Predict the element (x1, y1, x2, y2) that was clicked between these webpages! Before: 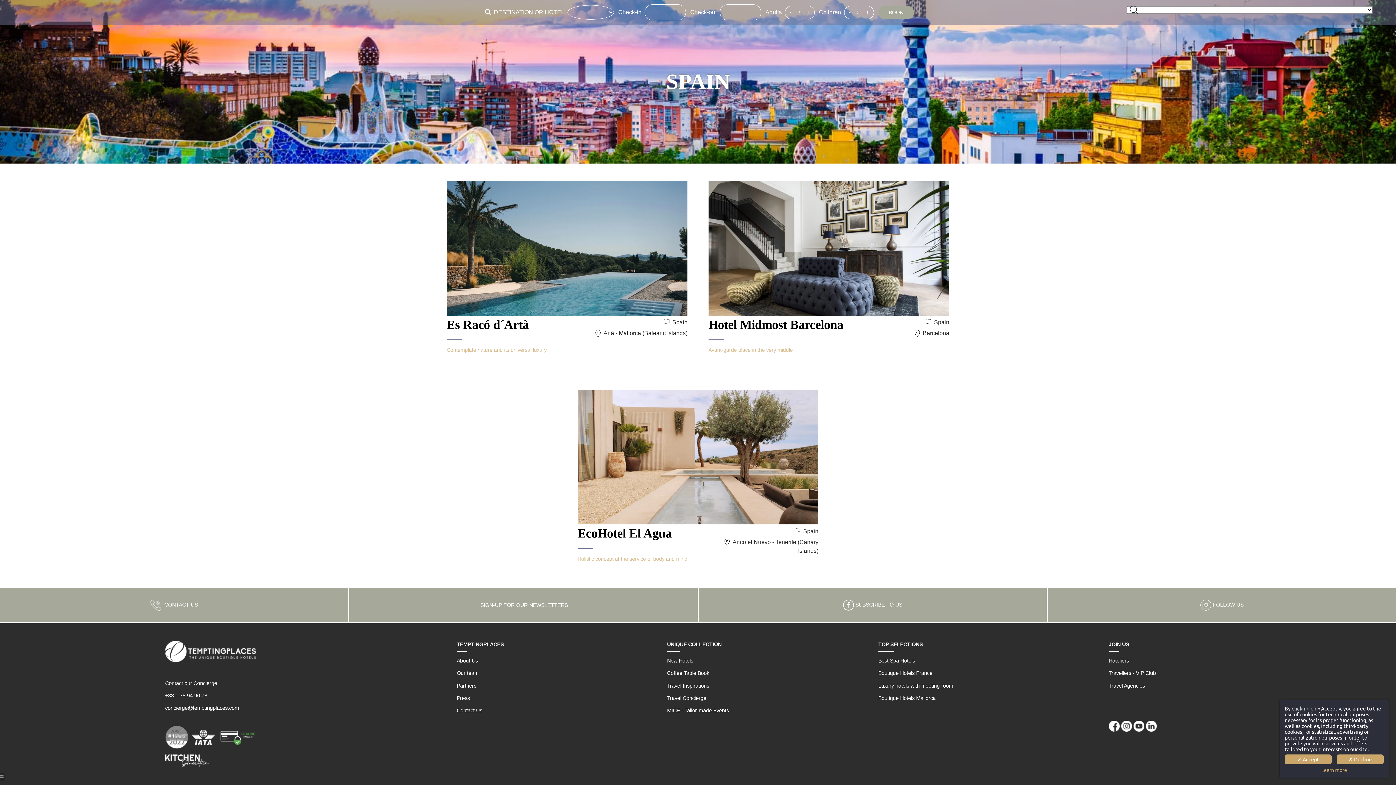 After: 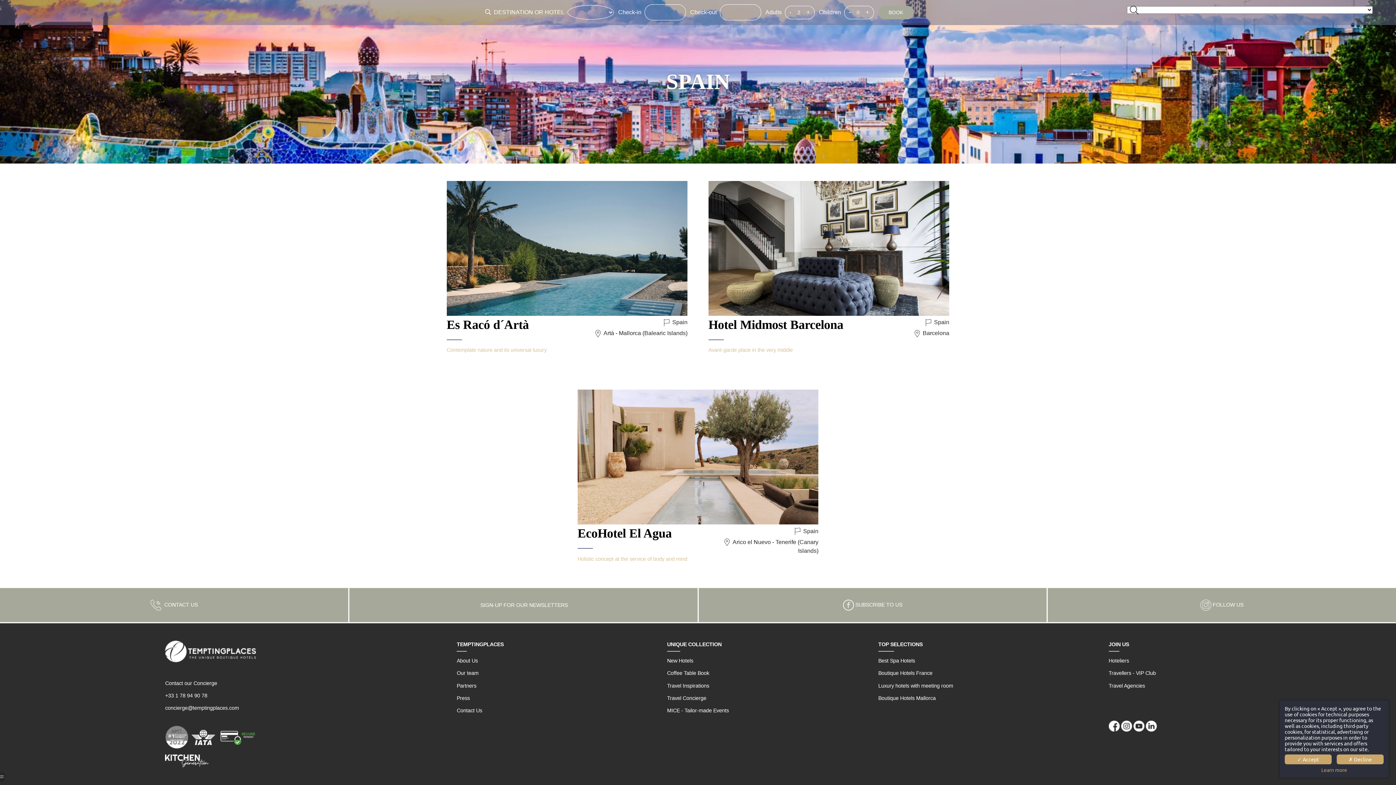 Action: bbox: (165, 705, 239, 711) label: concierge@temptingplaces.com